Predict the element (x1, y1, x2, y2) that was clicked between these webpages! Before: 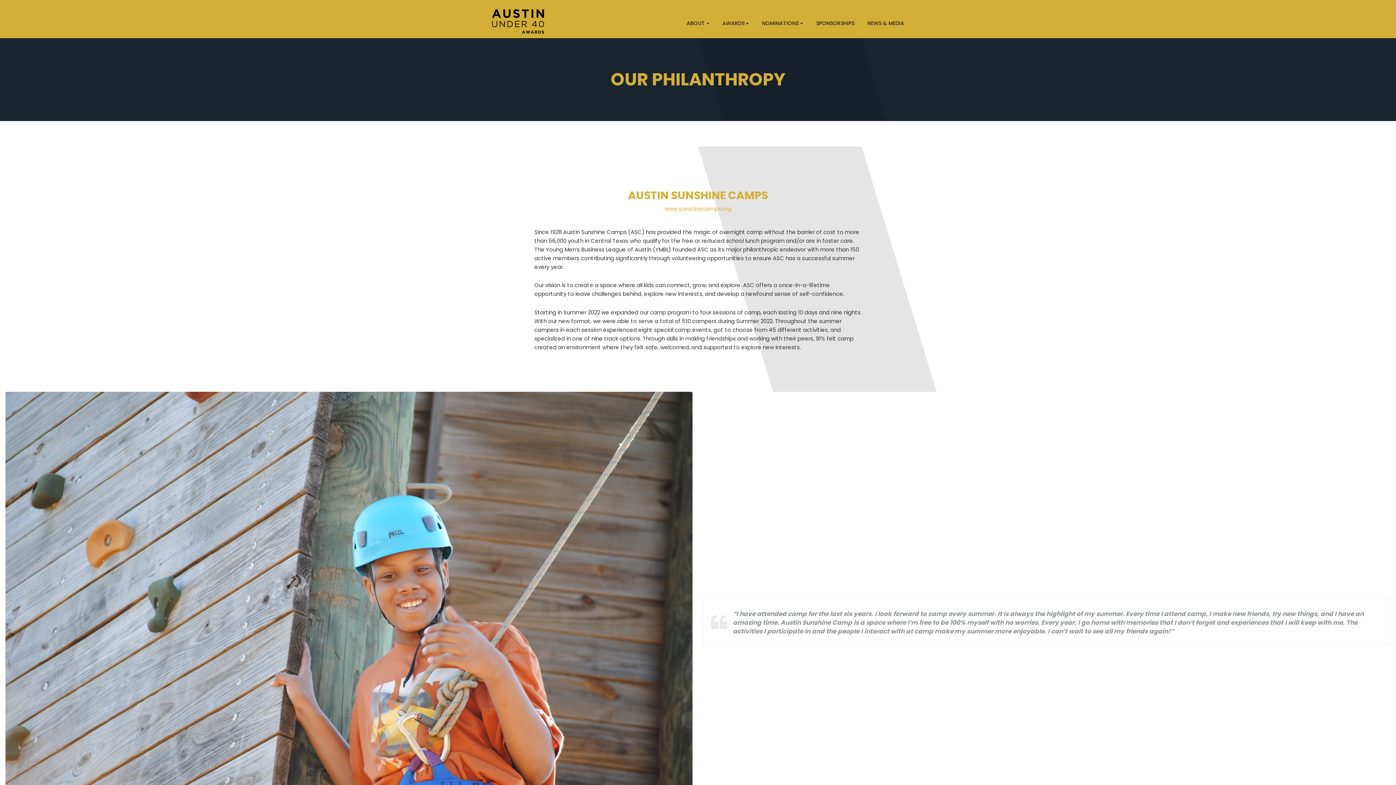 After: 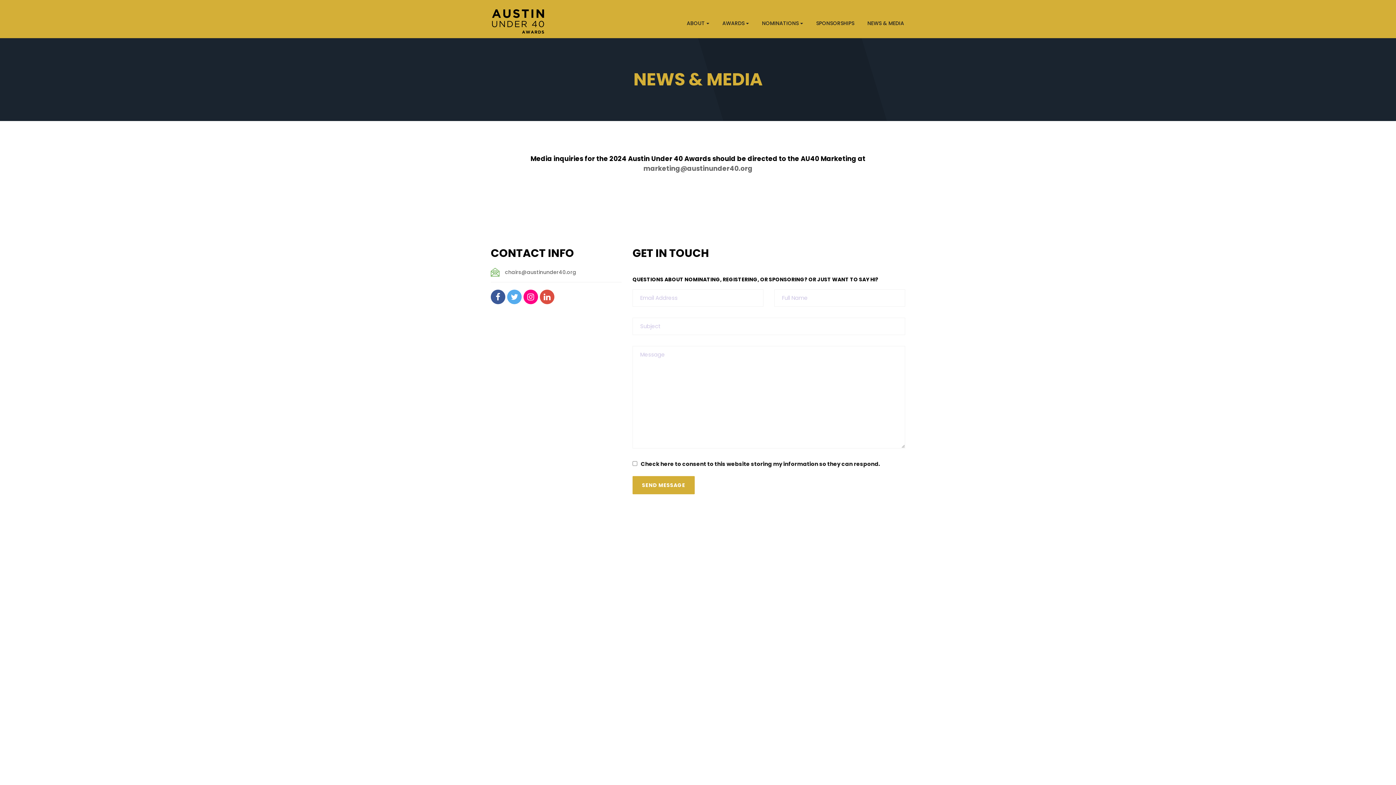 Action: label: NEWS & MEDIA bbox: (861, 8, 910, 37)